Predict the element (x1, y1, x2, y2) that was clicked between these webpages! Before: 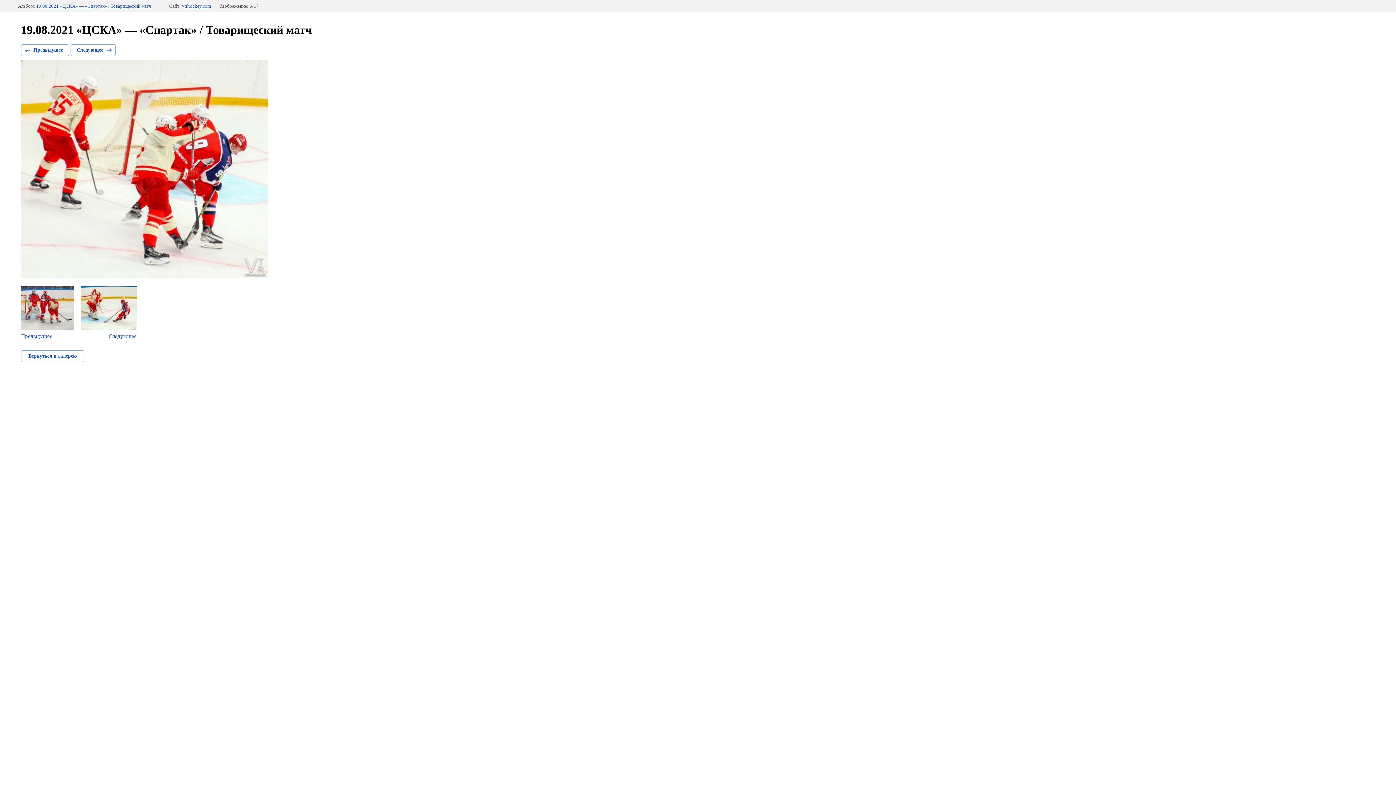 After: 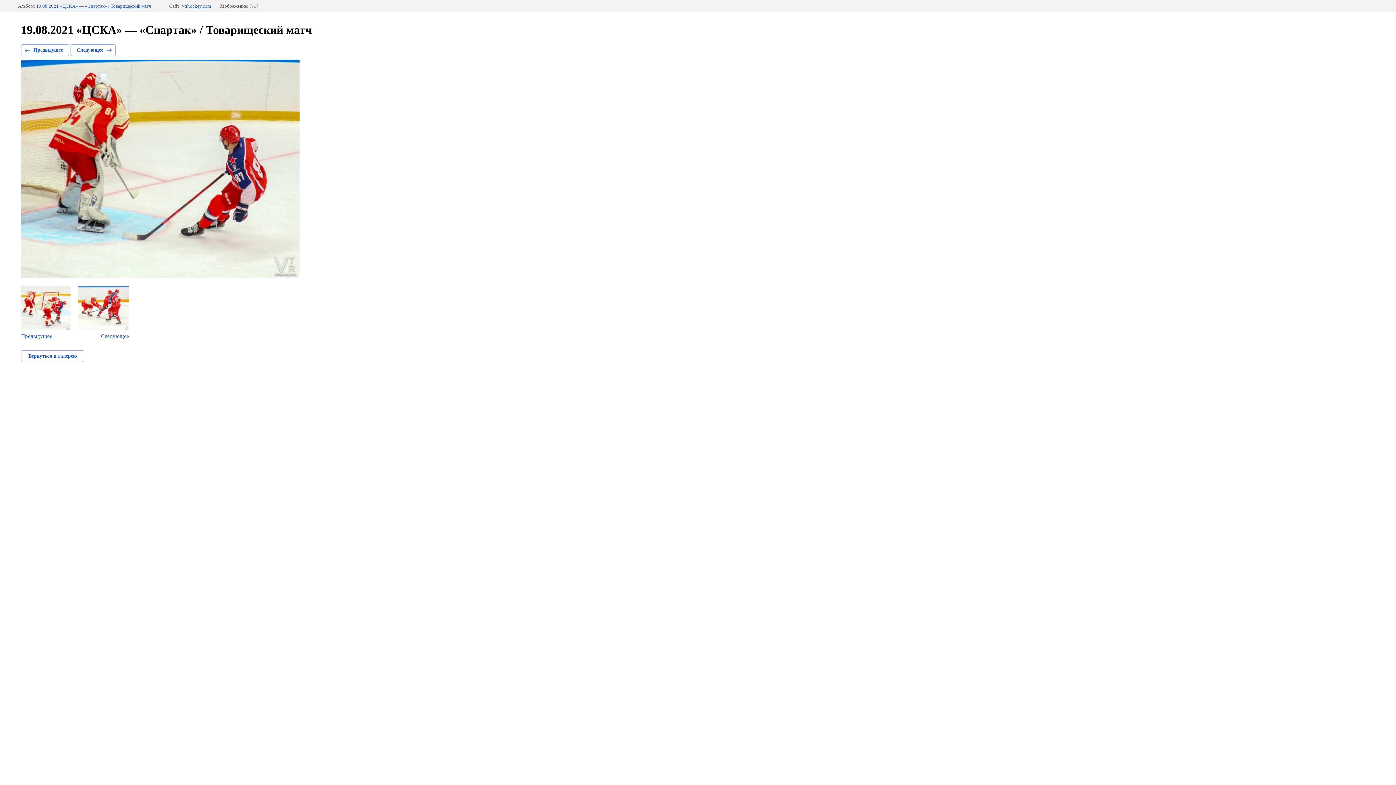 Action: bbox: (81, 286, 136, 339) label: Следующее